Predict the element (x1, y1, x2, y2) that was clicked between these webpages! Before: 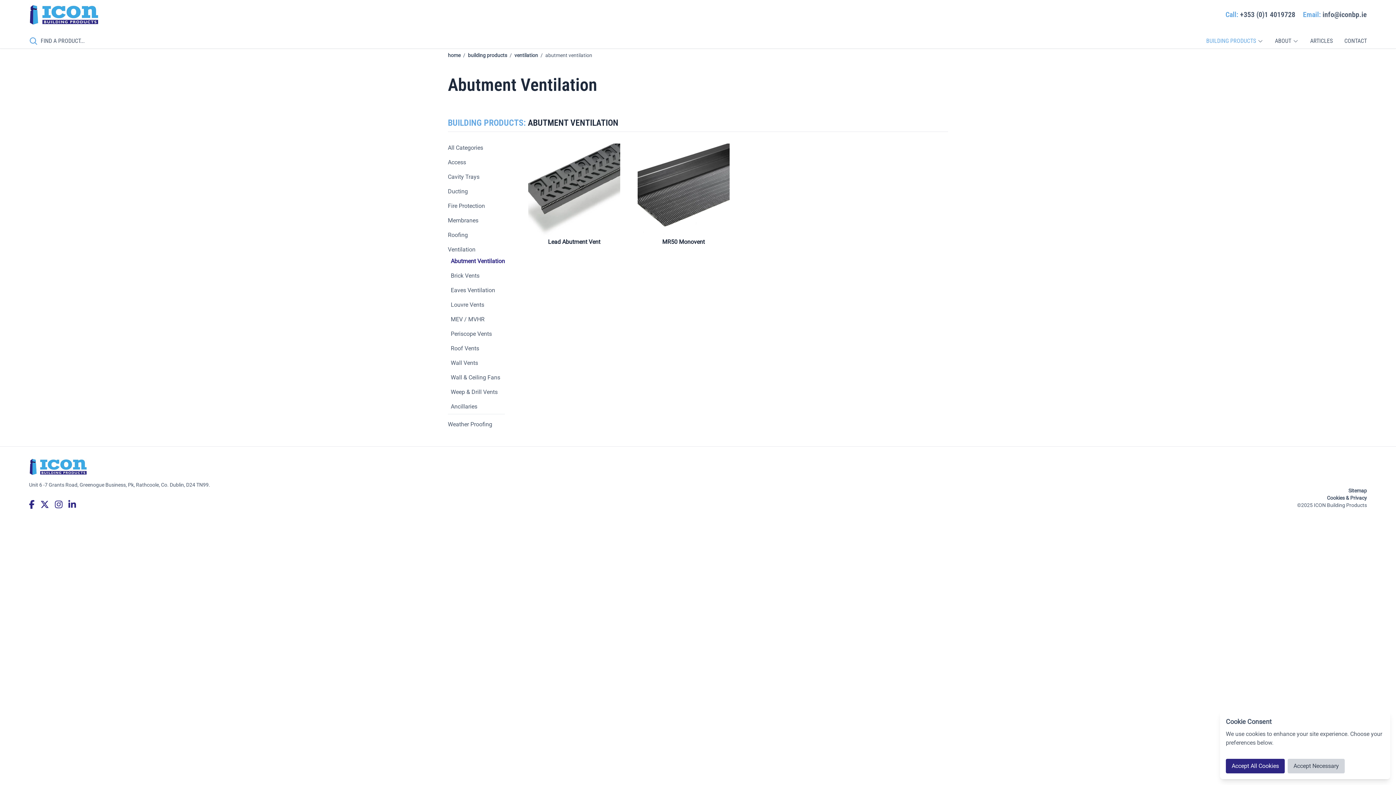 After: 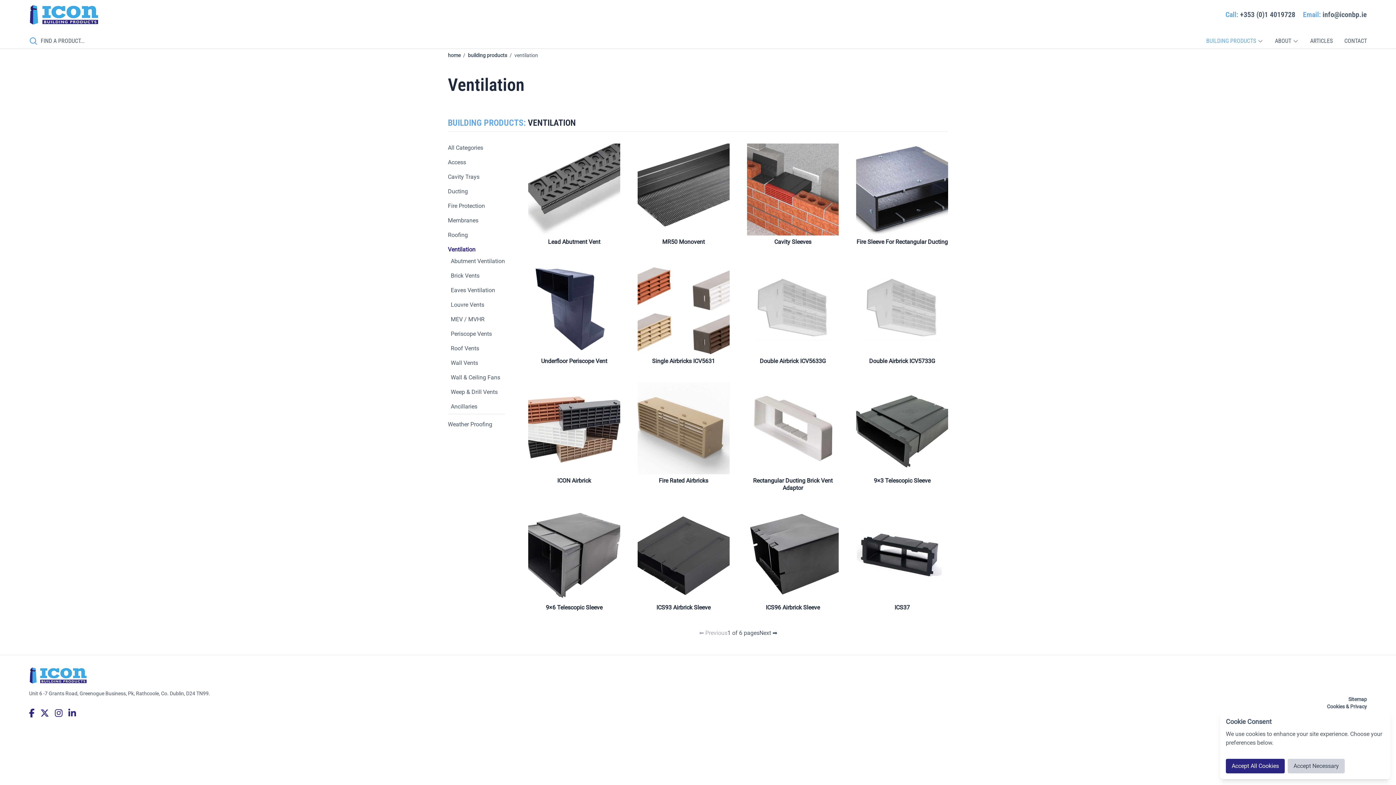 Action: bbox: (448, 246, 475, 253) label: Ventilation